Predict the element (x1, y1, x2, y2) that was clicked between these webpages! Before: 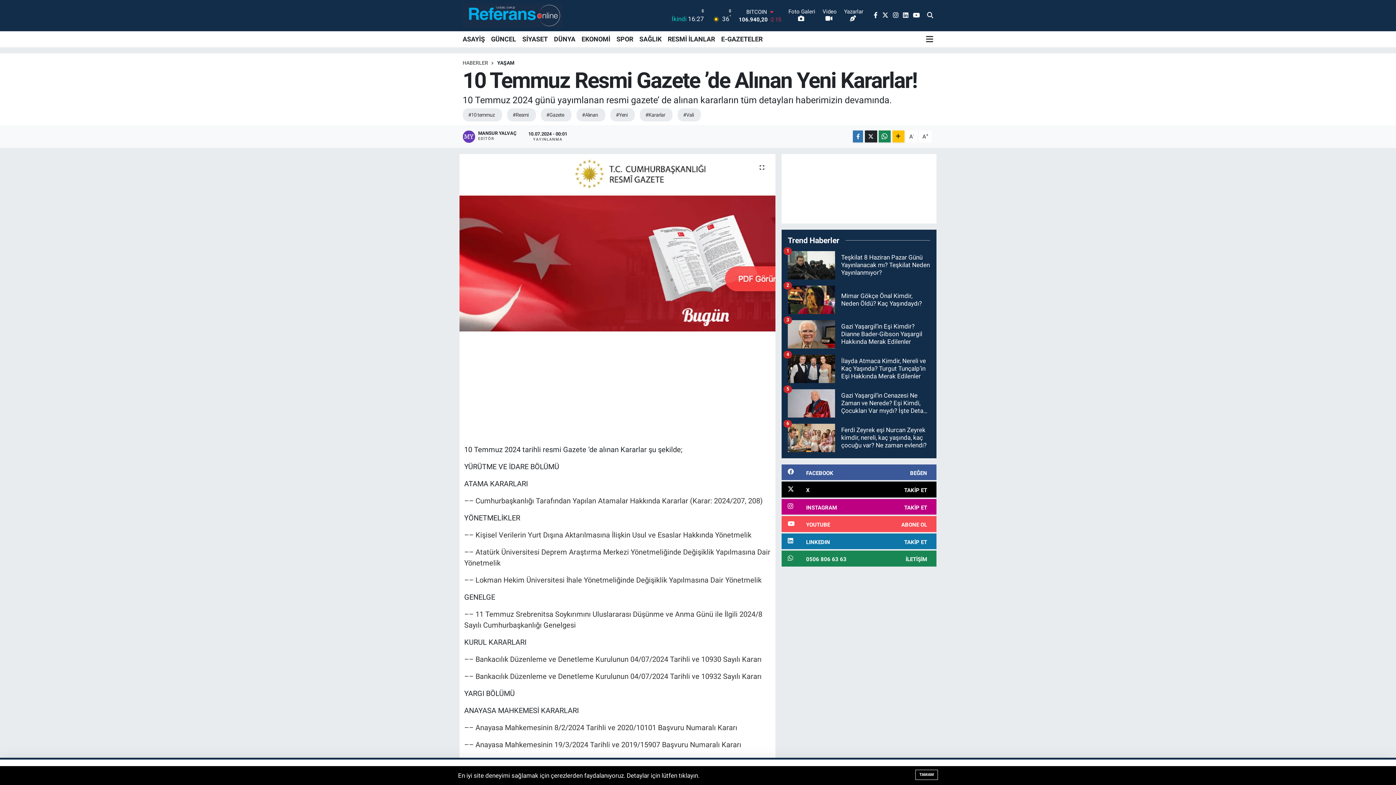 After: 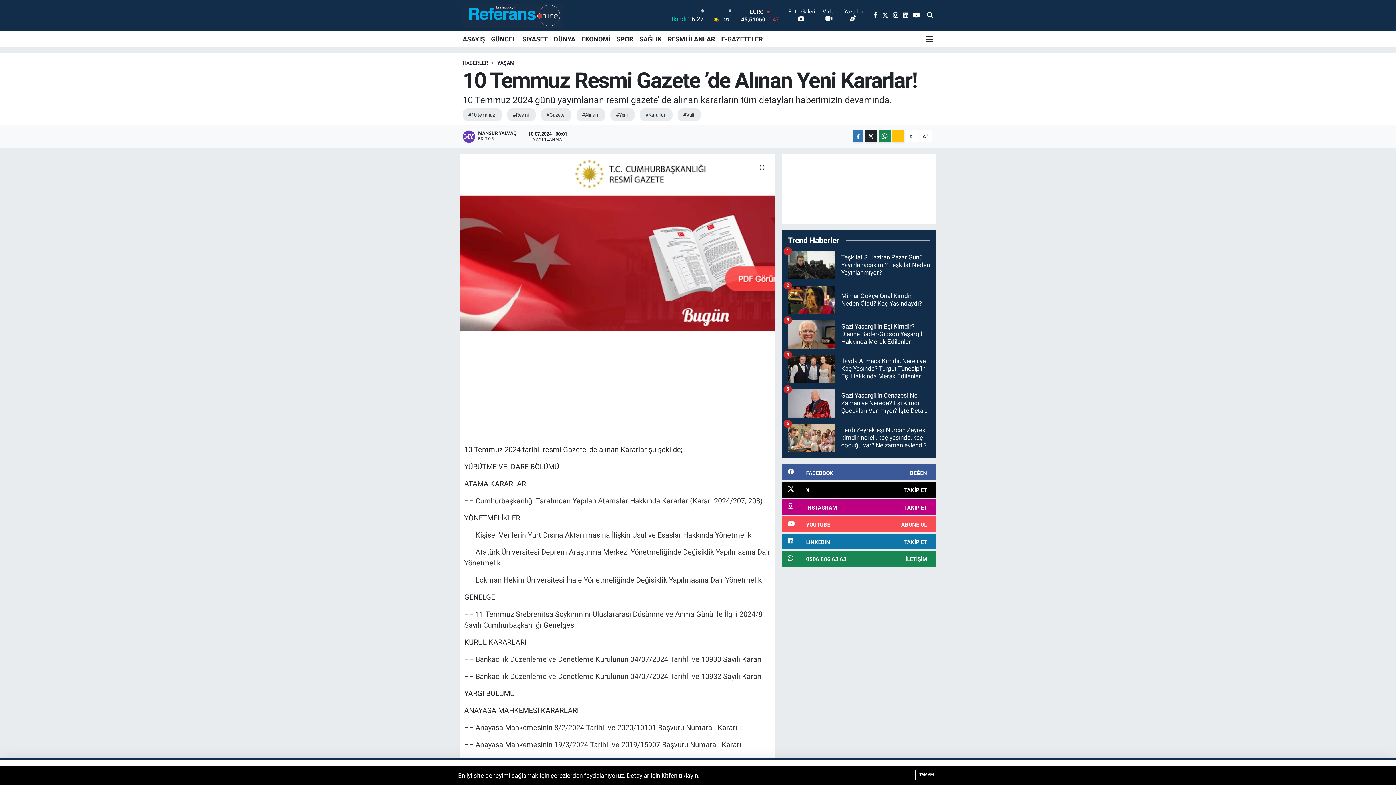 Action: bbox: (781, 551, 936, 566) label: 0506 806 63 63
İLETİŞİM